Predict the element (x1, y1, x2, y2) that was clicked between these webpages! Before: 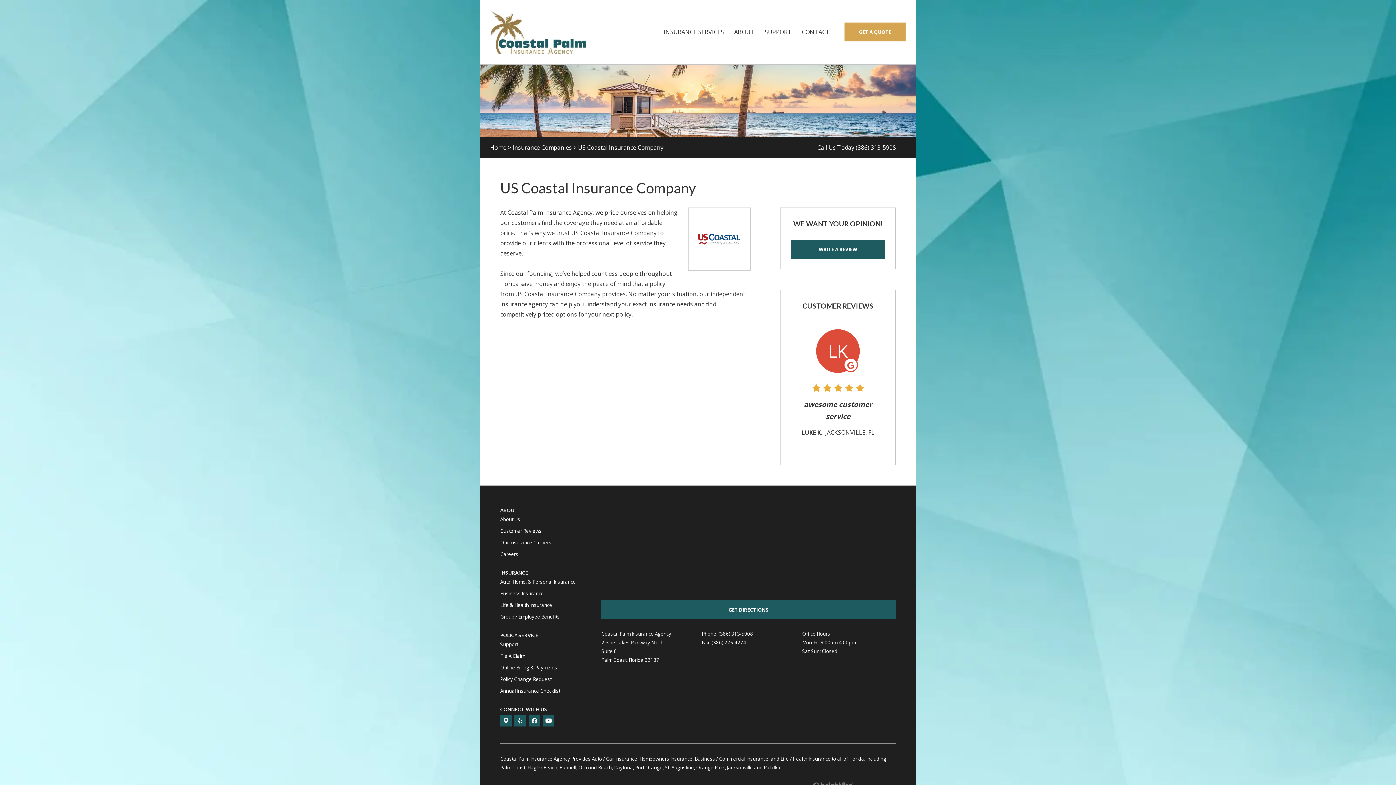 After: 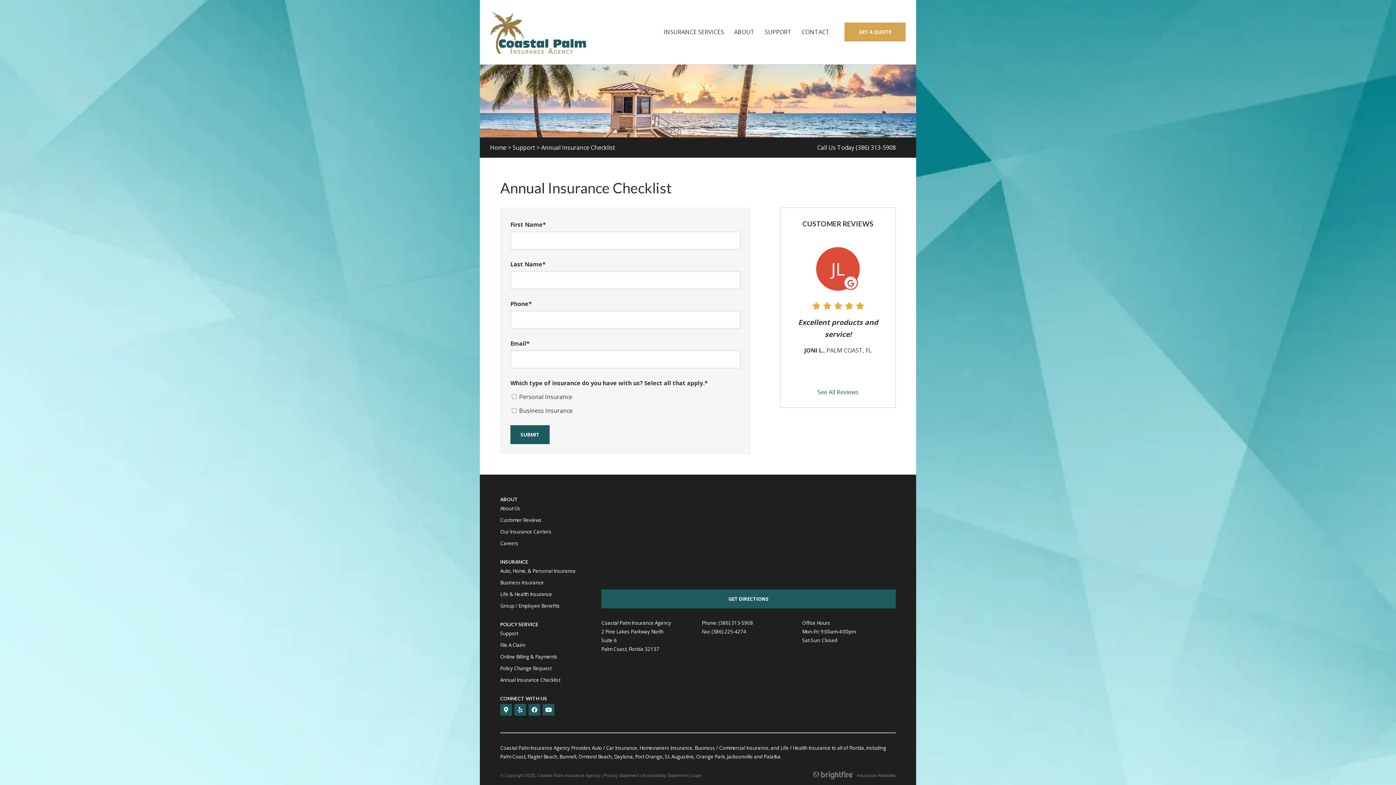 Action: bbox: (500, 684, 560, 696) label: Annual Insurance Checklist